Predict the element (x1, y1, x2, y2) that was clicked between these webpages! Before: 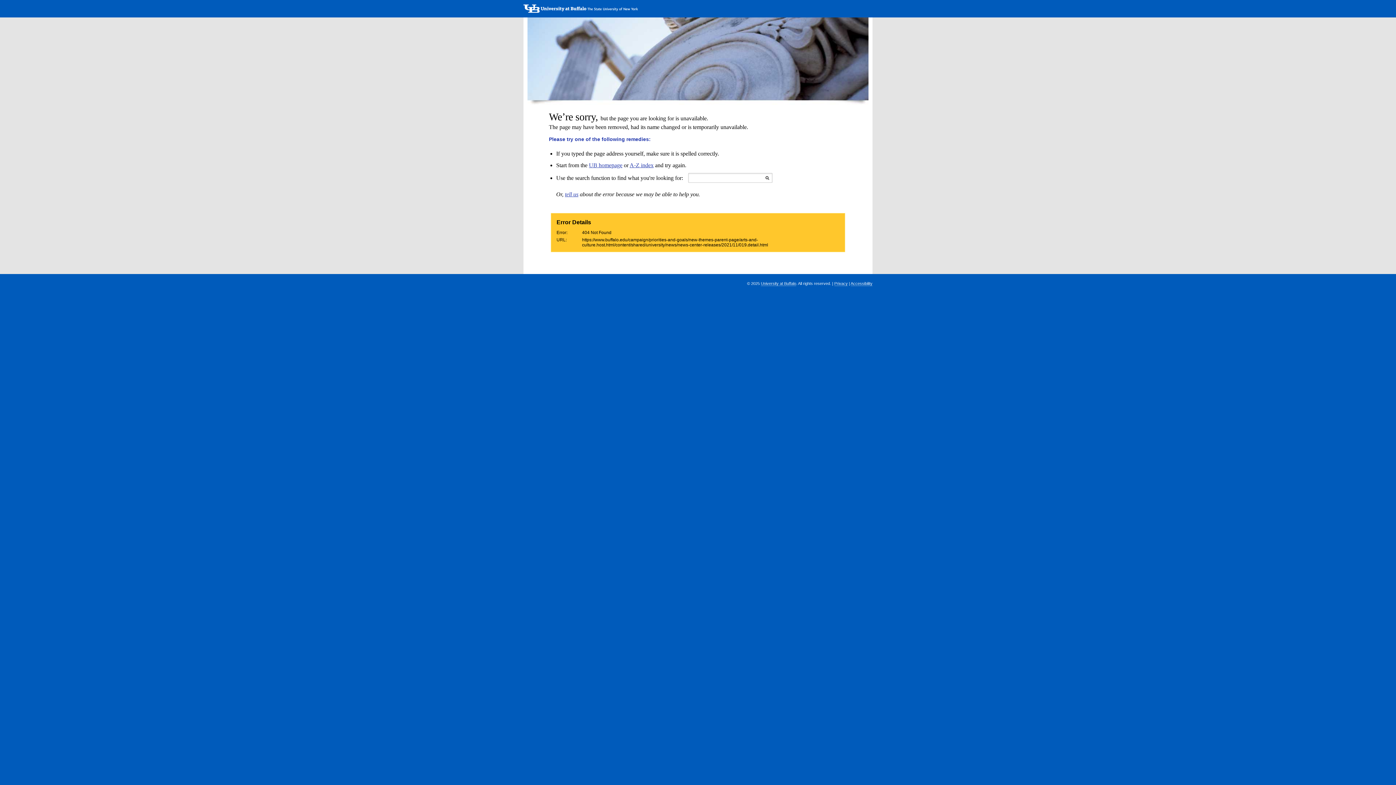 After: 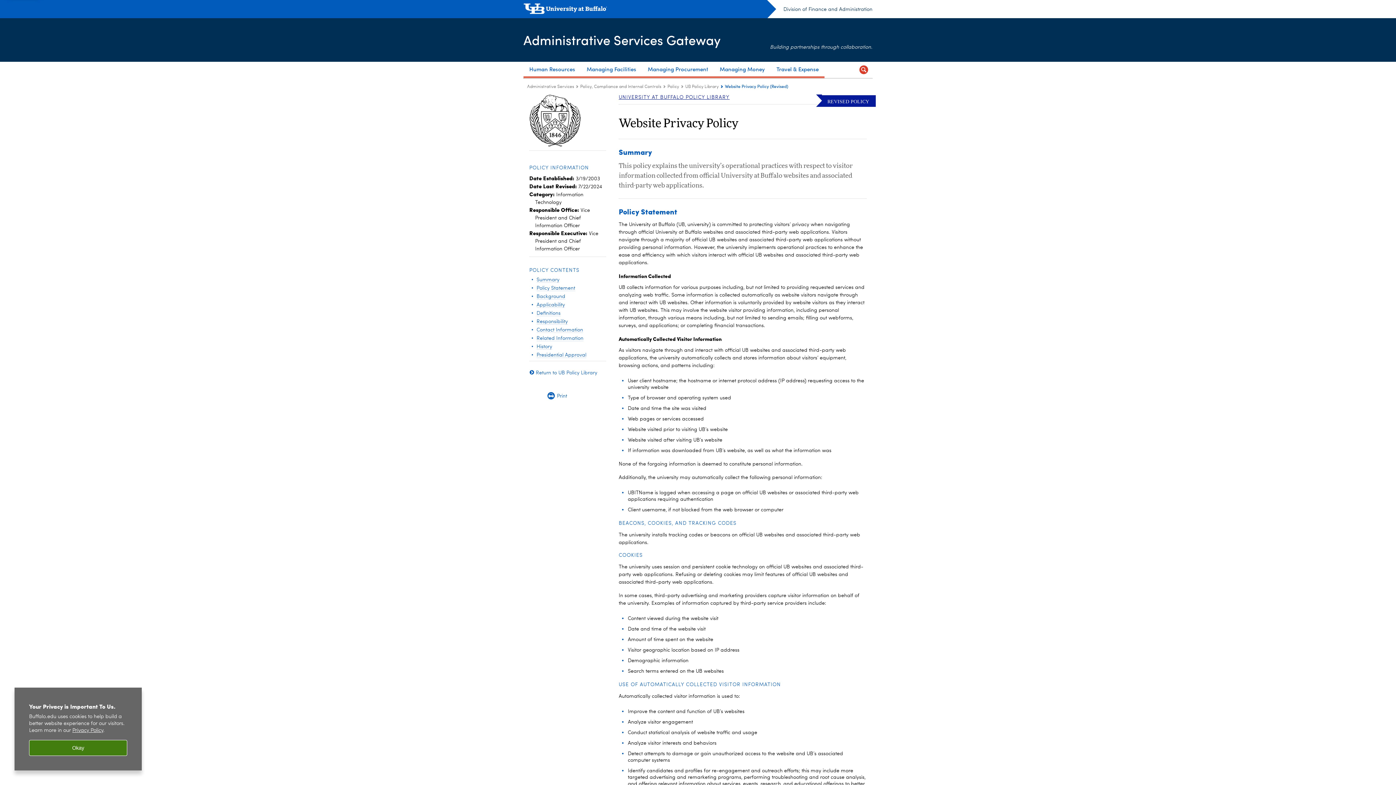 Action: label: Privacy bbox: (834, 281, 848, 286)